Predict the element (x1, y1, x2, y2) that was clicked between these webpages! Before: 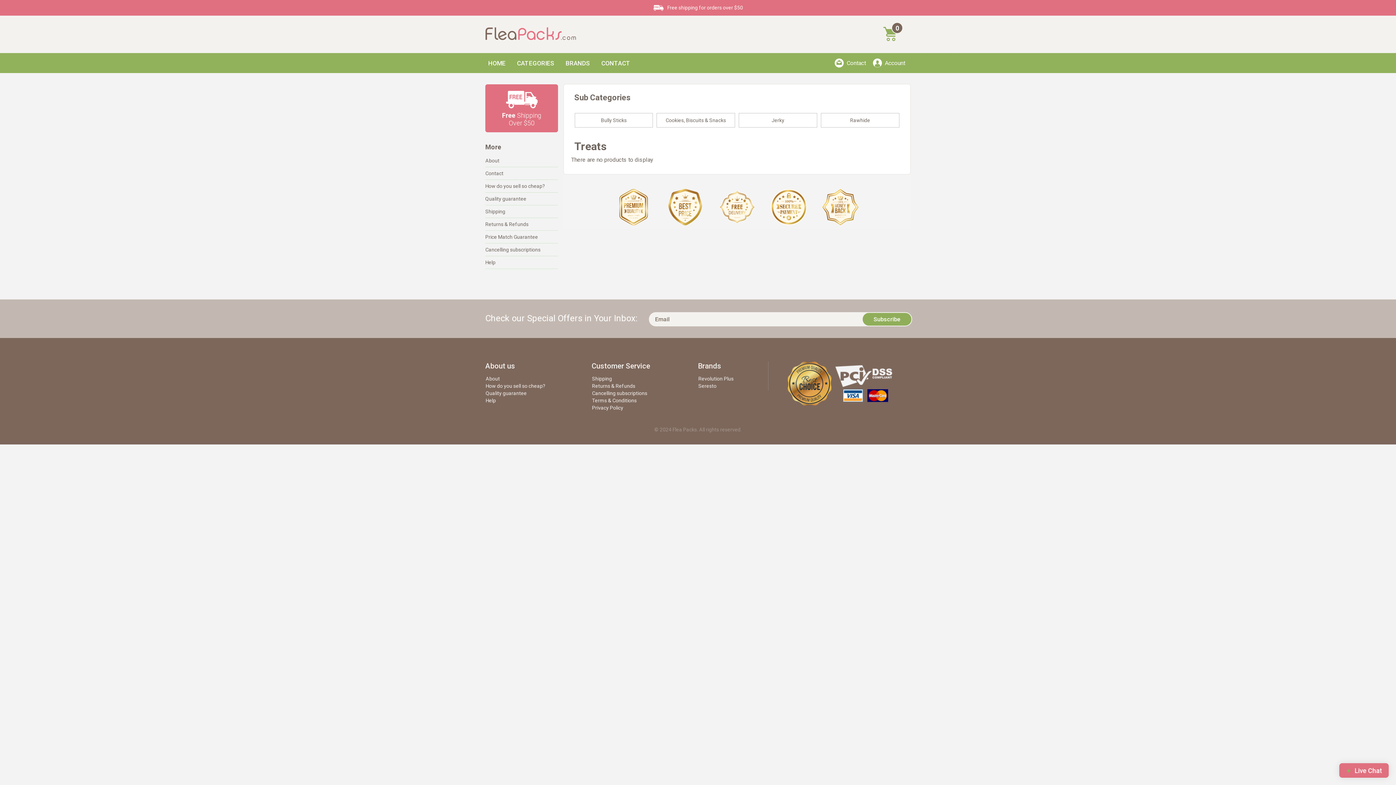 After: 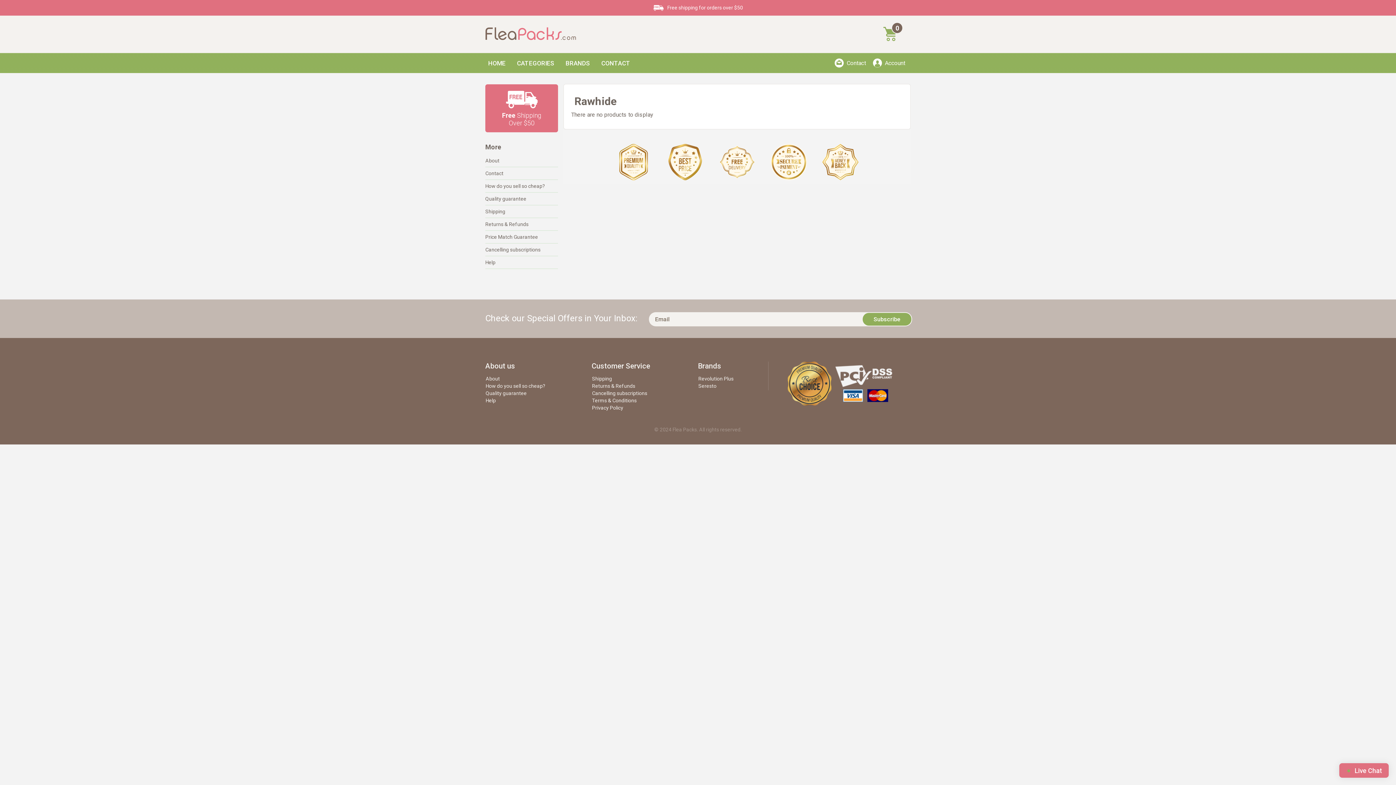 Action: label: Rawhide bbox: (821, 113, 899, 127)